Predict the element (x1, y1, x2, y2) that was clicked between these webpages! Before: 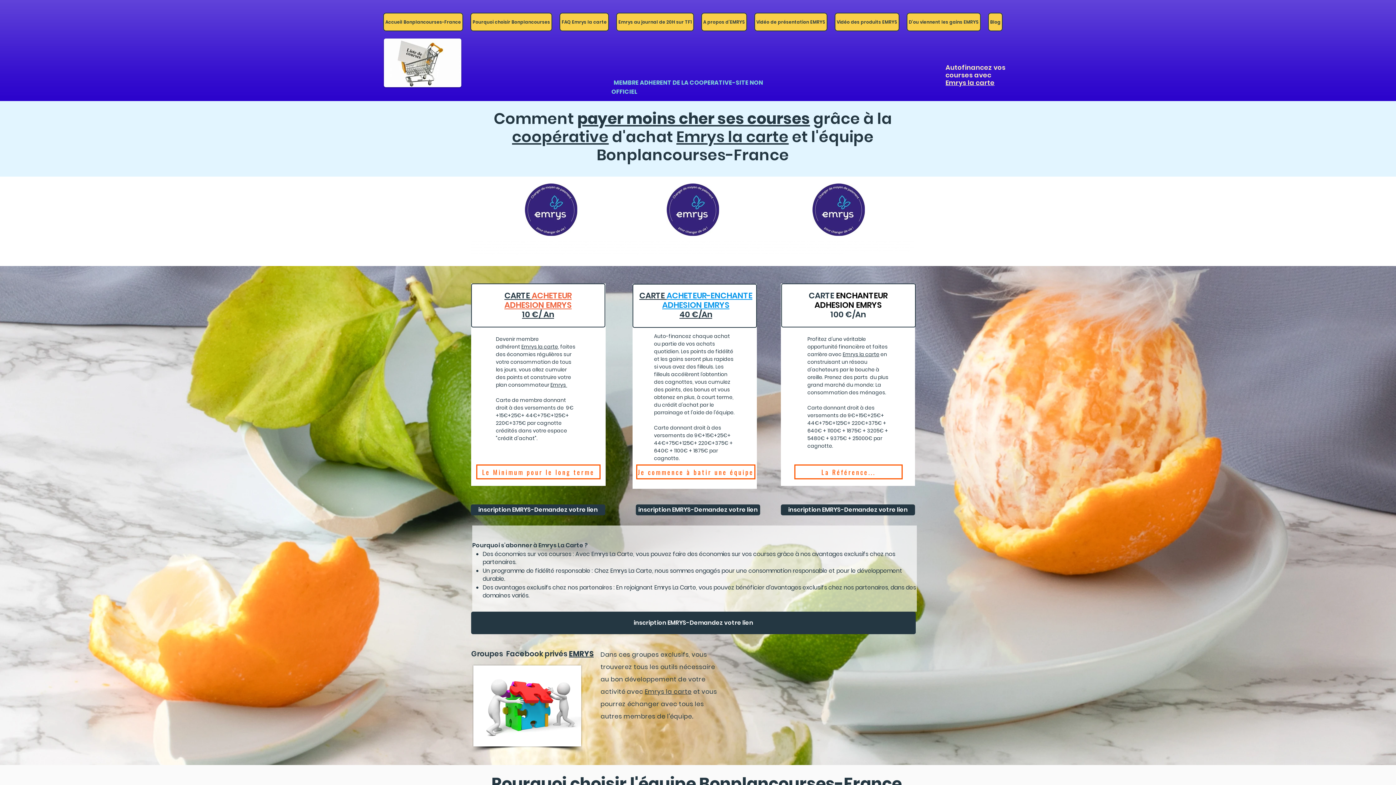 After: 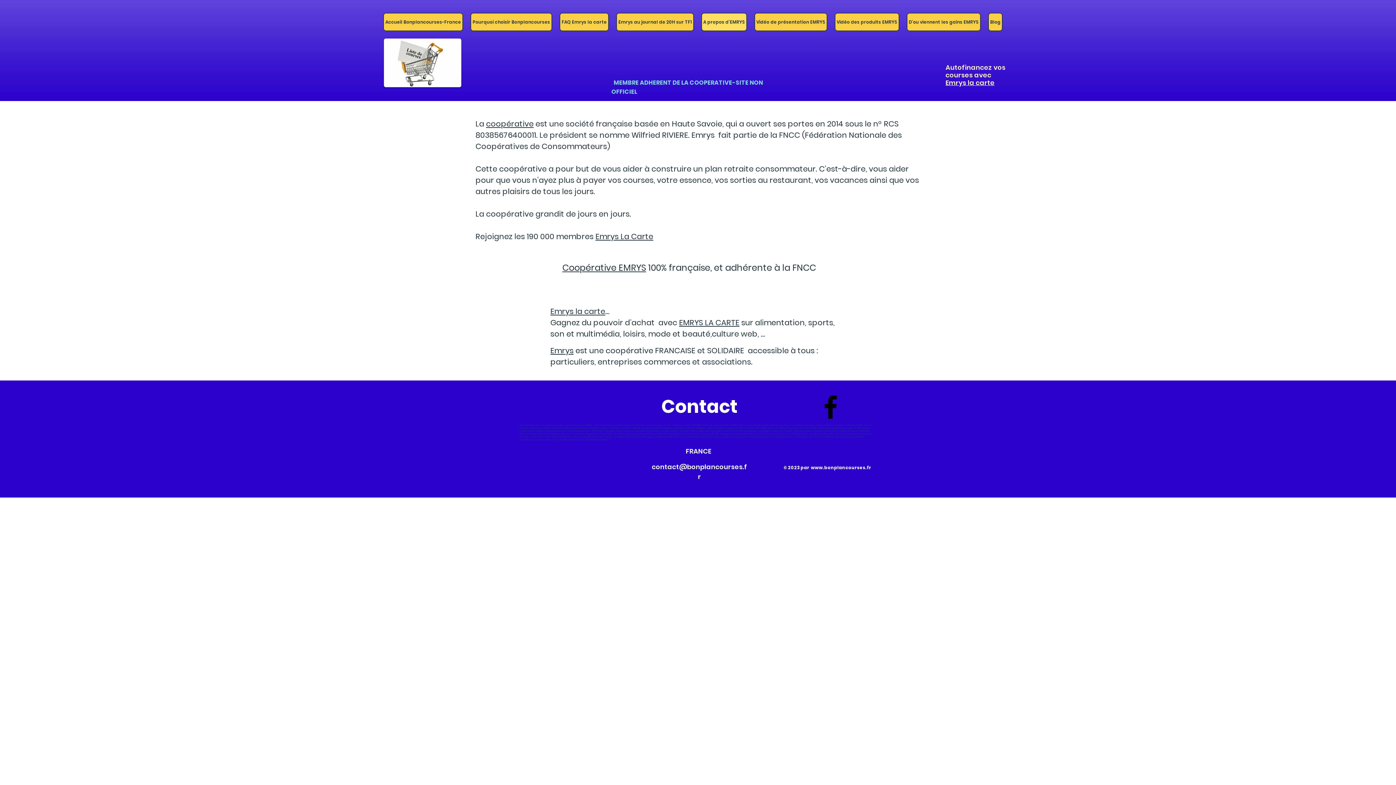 Action: bbox: (384, 38, 461, 87)